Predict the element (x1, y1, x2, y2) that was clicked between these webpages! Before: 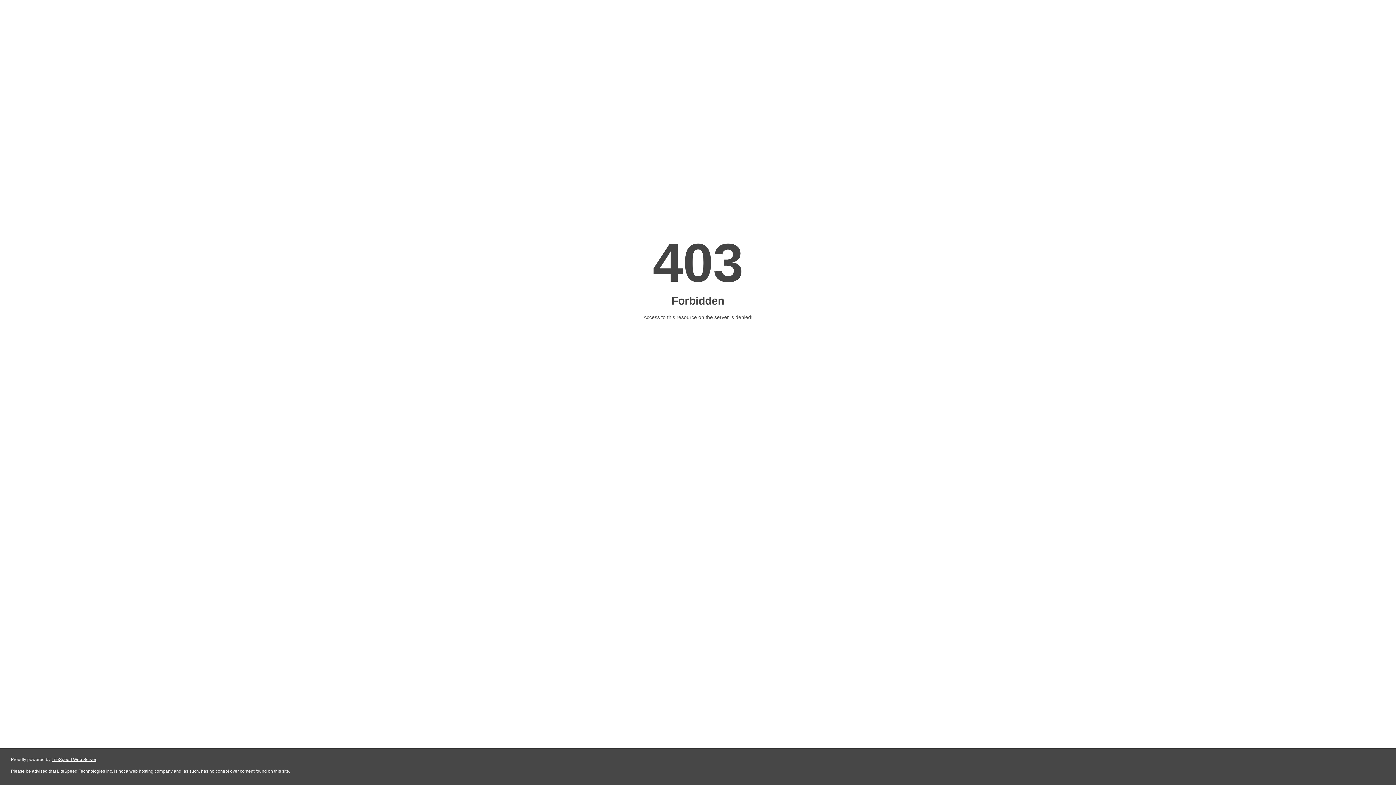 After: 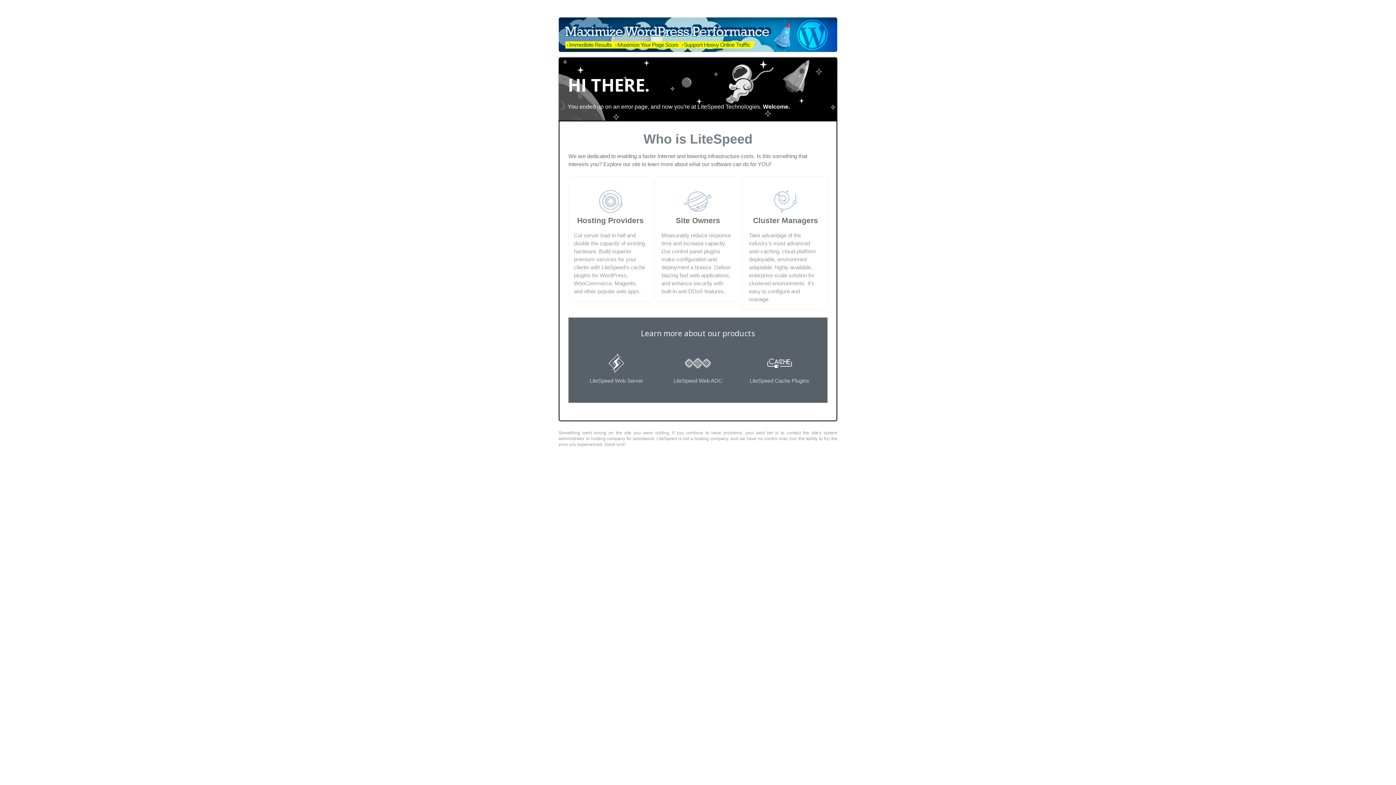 Action: label: LiteSpeed Web Server bbox: (51, 757, 96, 762)